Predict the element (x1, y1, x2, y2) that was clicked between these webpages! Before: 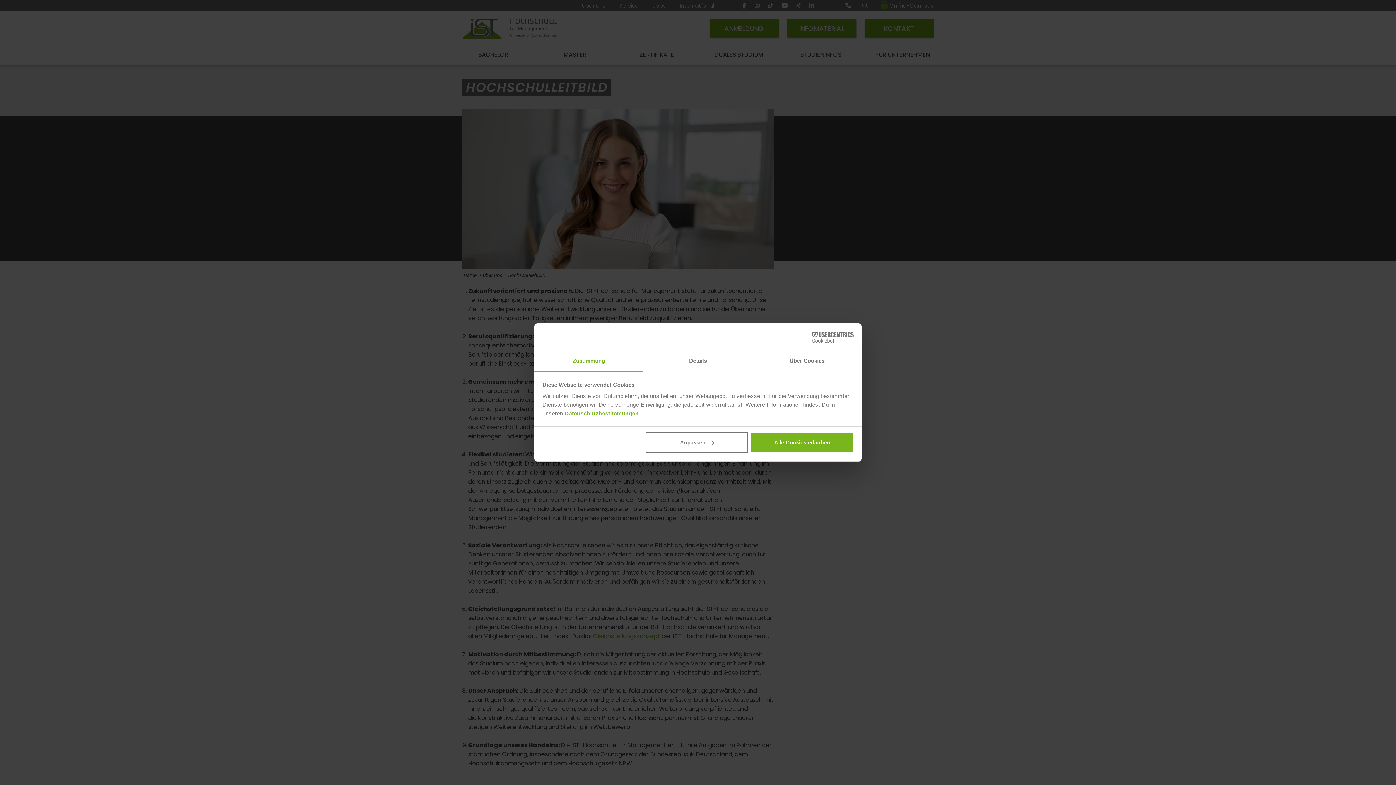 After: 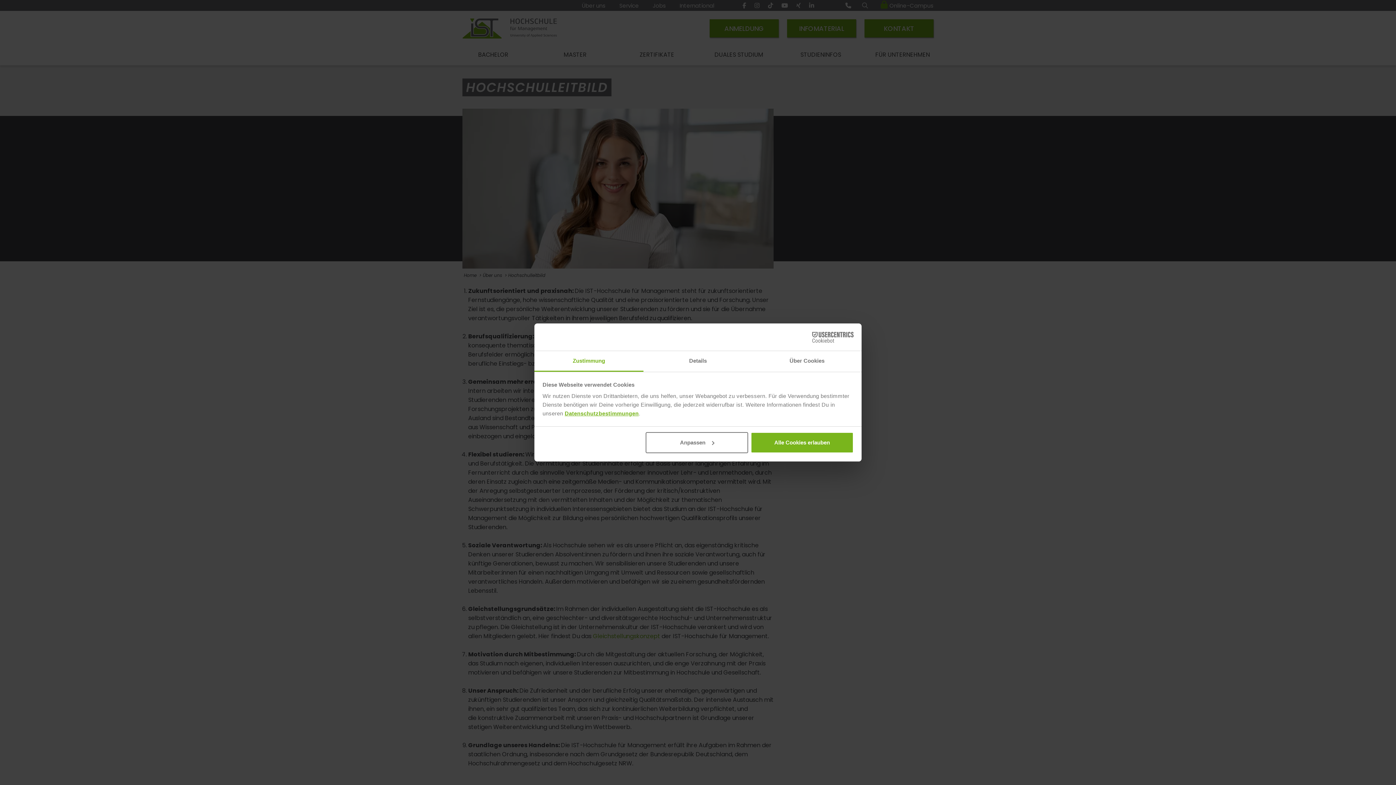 Action: label: Datenschutzbestimmungen bbox: (564, 410, 638, 416)